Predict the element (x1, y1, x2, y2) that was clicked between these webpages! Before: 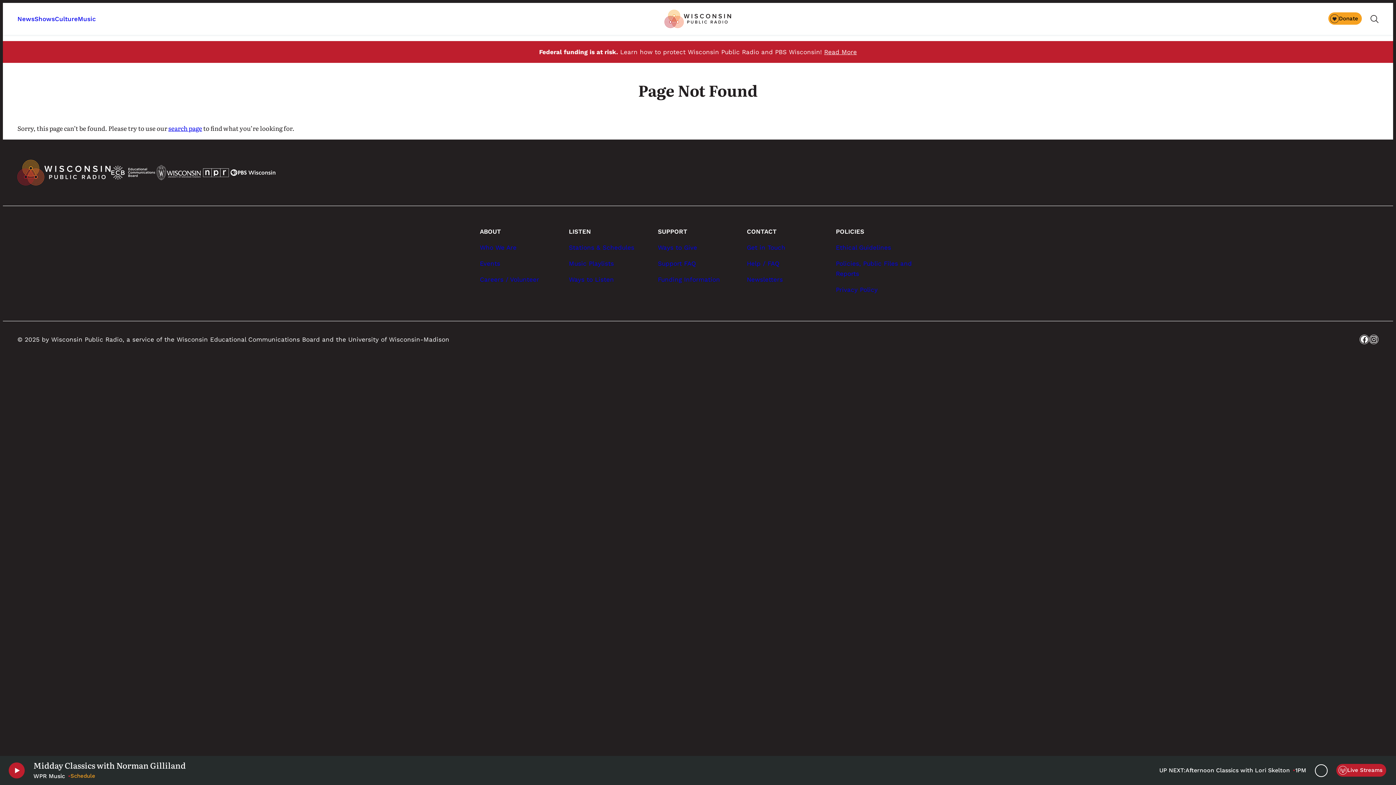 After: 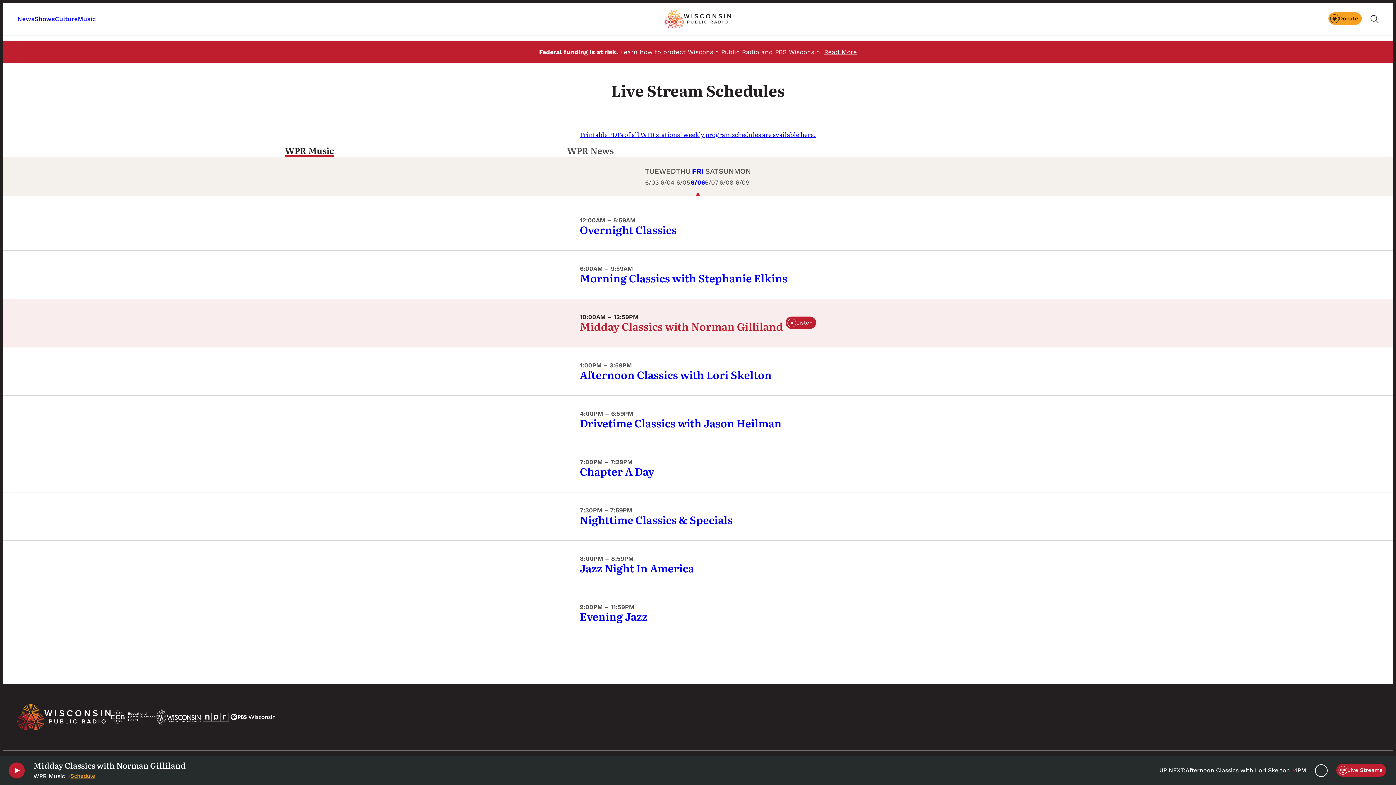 Action: label: Schedule bbox: (70, 772, 95, 779)